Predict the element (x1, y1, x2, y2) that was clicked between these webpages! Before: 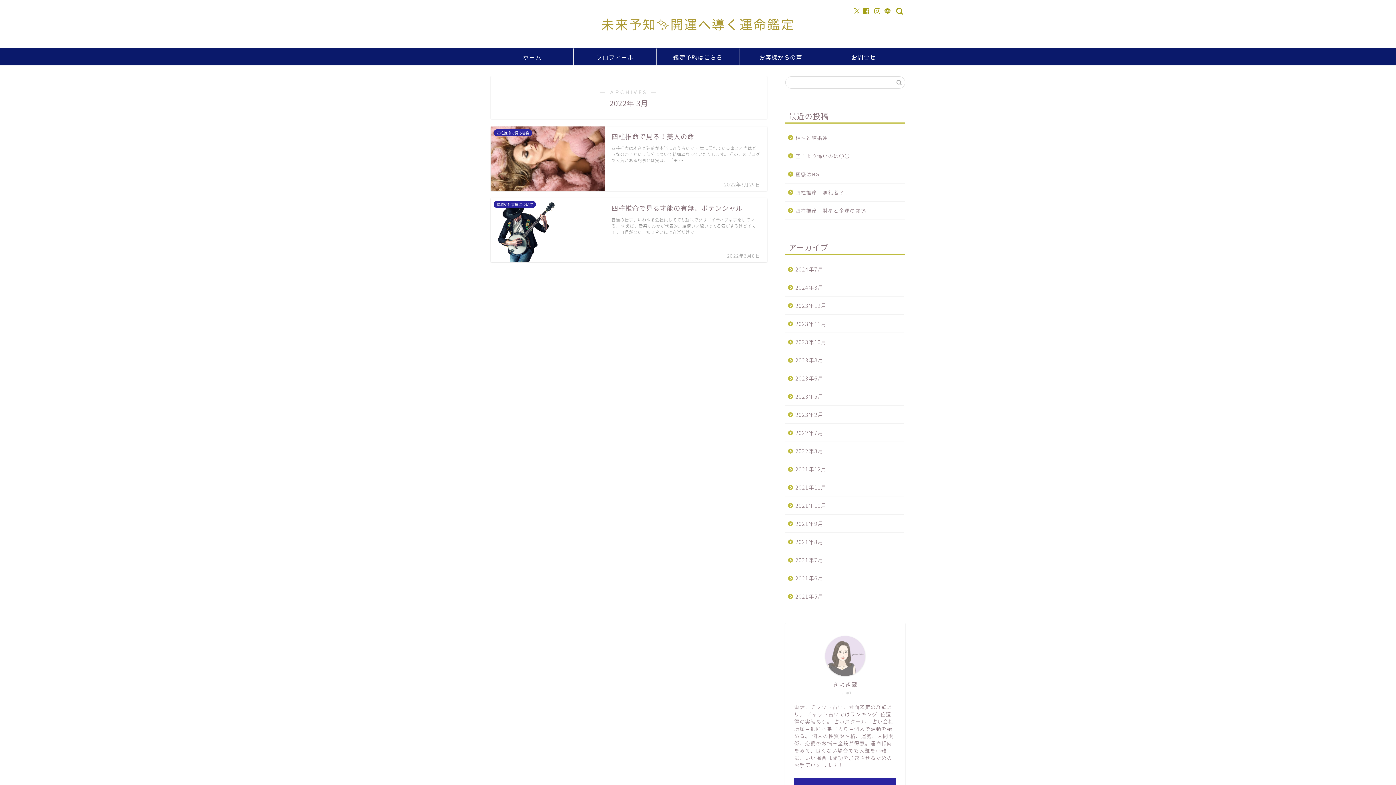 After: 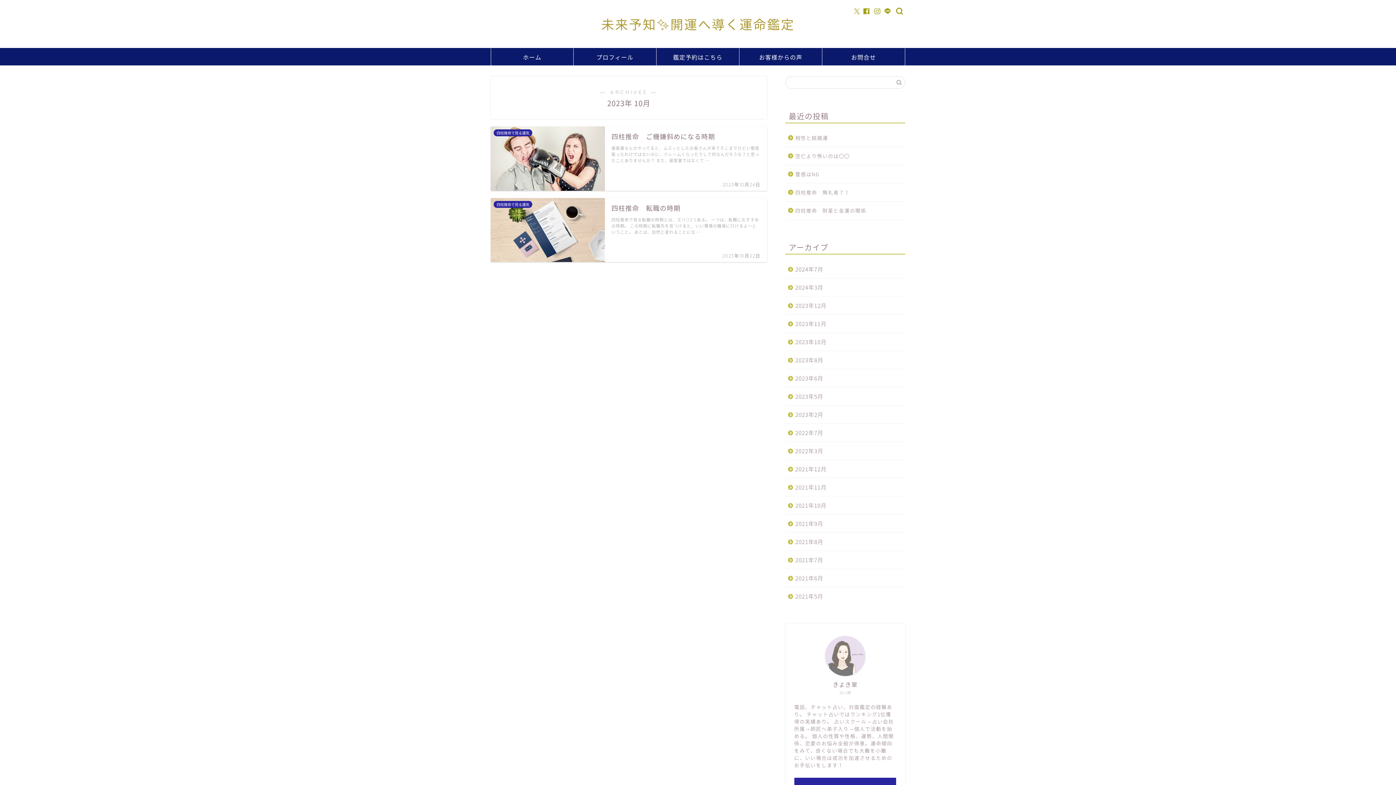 Action: label: 2023年10月 bbox: (785, 333, 904, 351)